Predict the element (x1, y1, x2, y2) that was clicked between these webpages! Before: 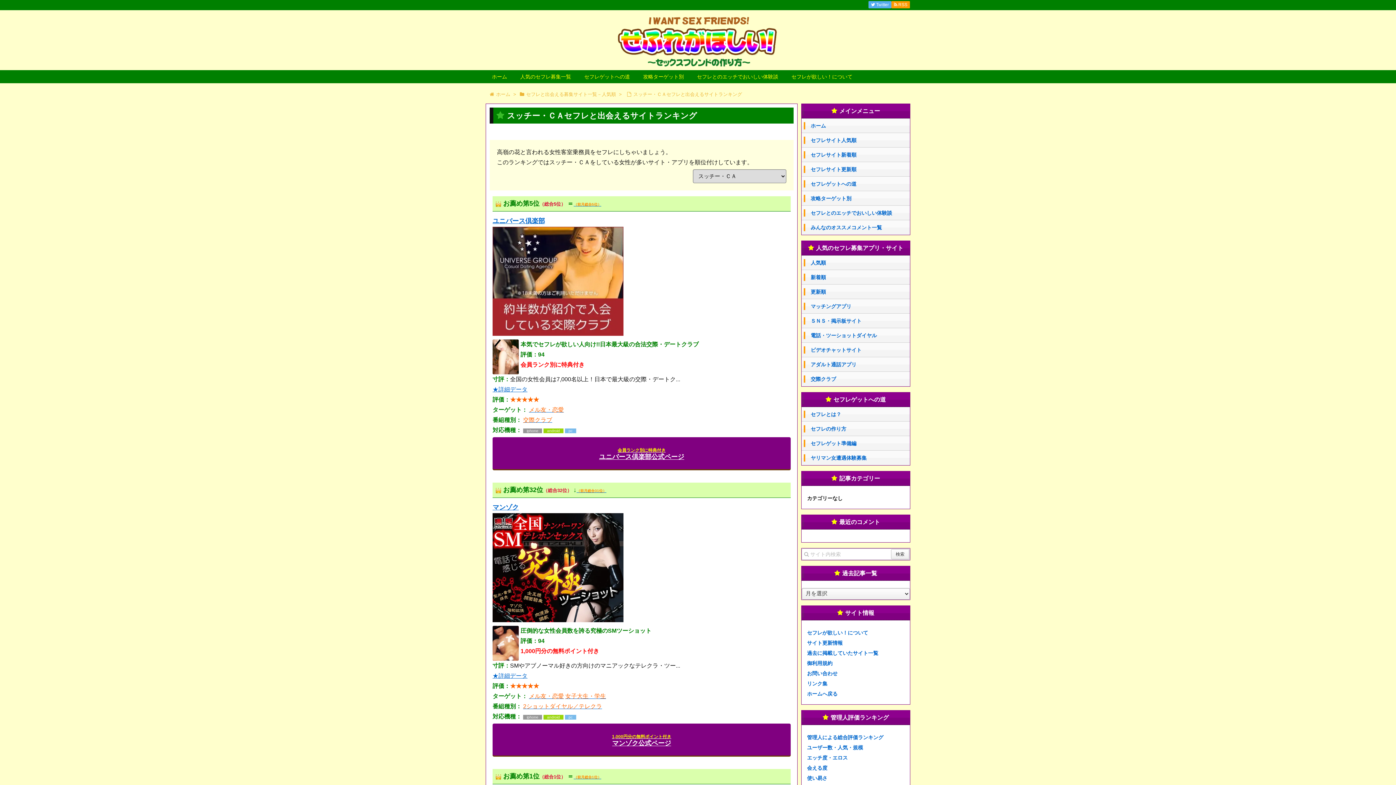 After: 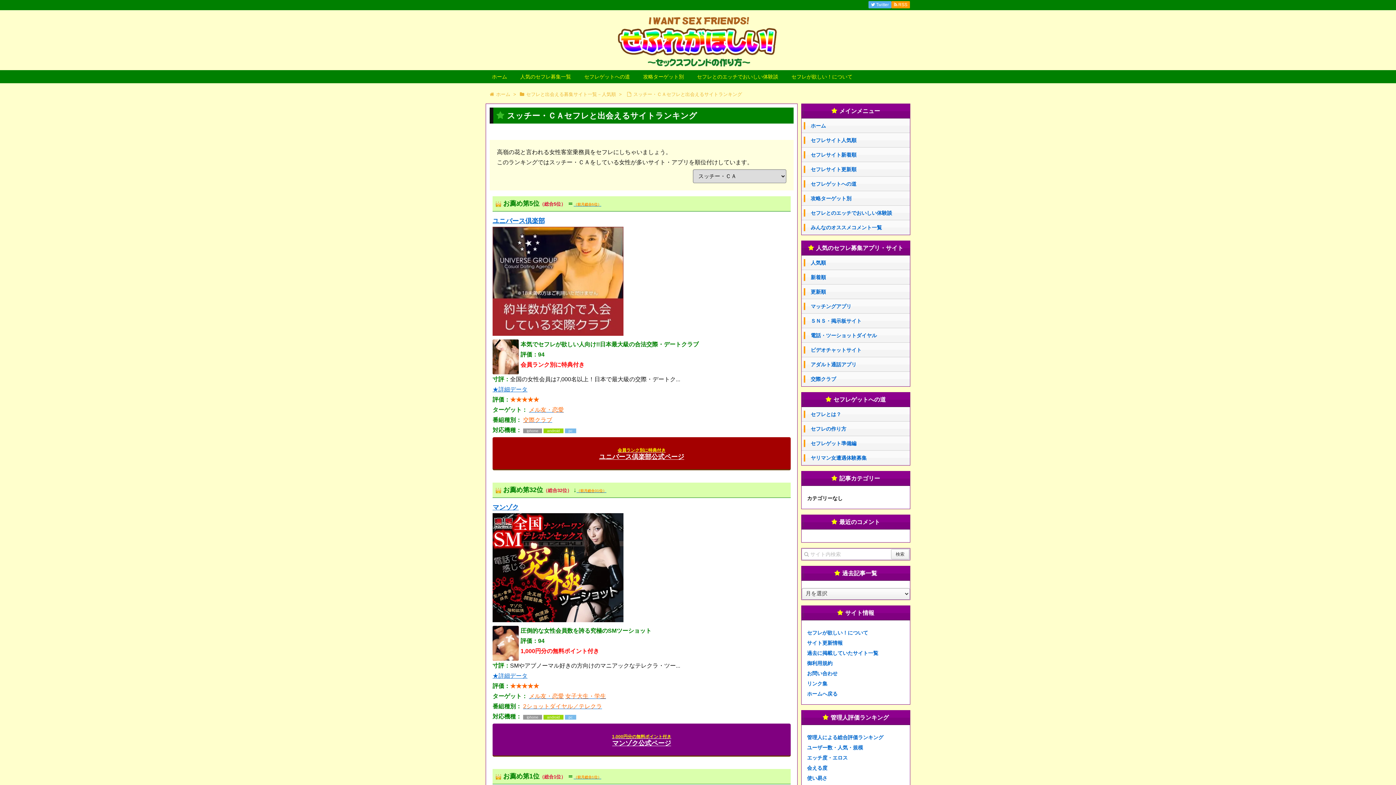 Action: bbox: (492, 437, 790, 469) label: 会員ランク別に特典付きユニバース倶楽部公式ページ